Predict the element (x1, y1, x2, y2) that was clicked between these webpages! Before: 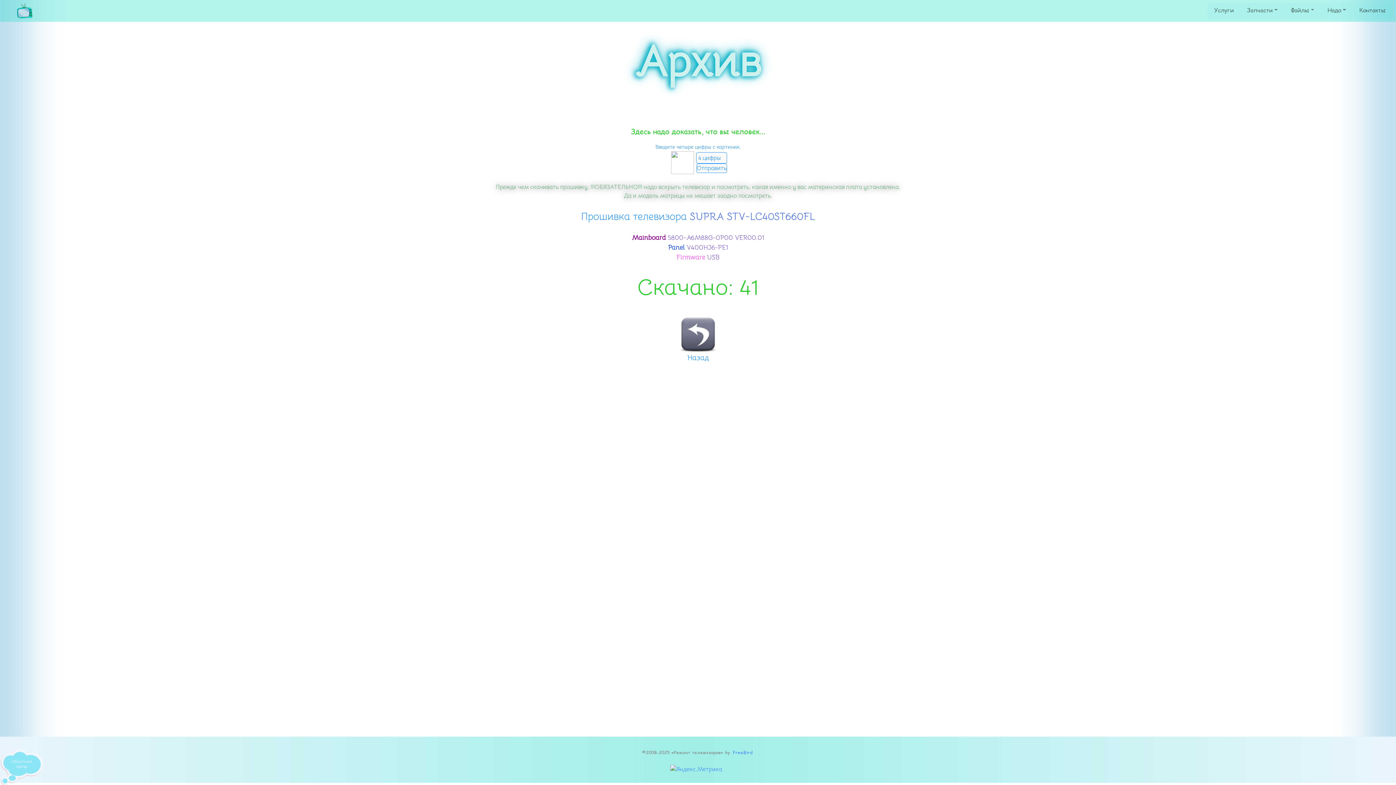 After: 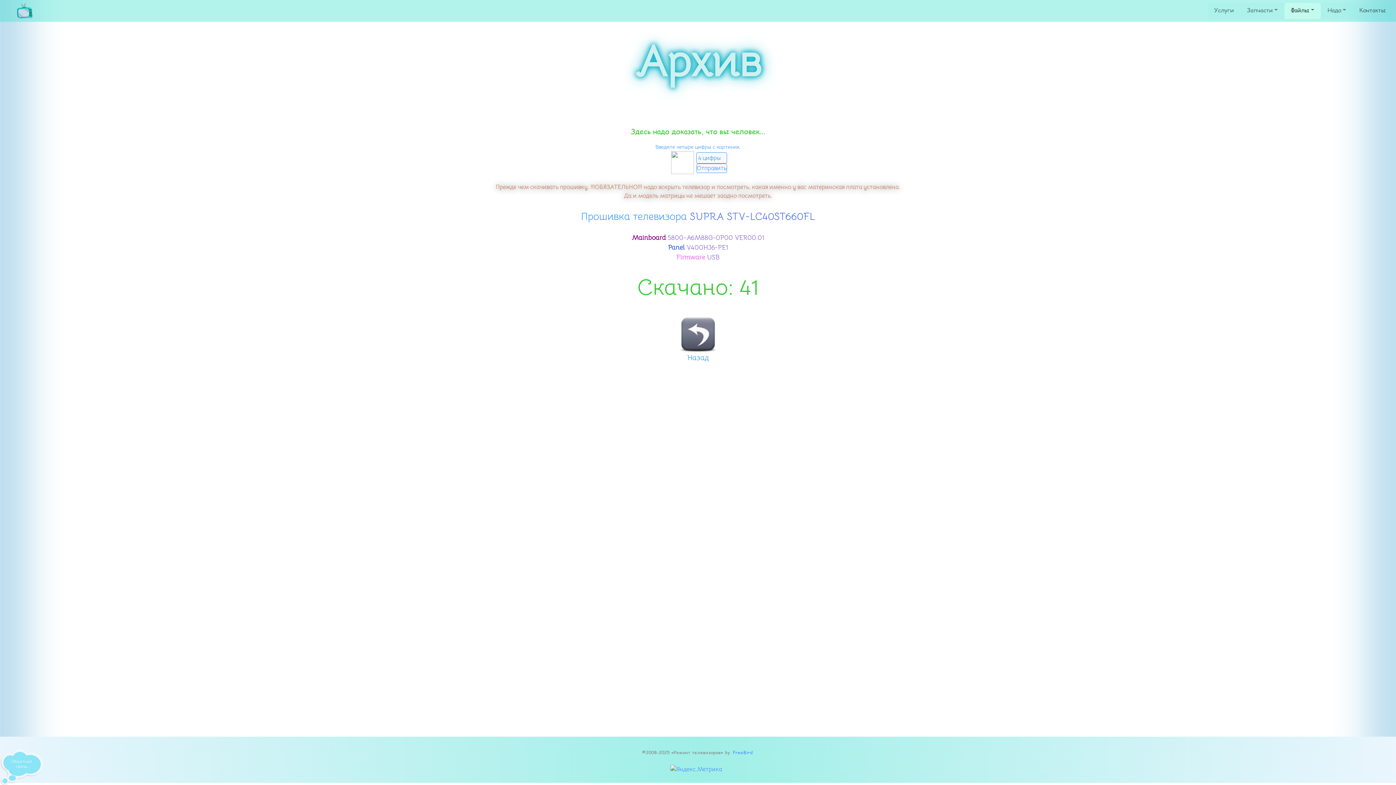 Action: bbox: (1288, 2, 1317, 17) label: Файлы